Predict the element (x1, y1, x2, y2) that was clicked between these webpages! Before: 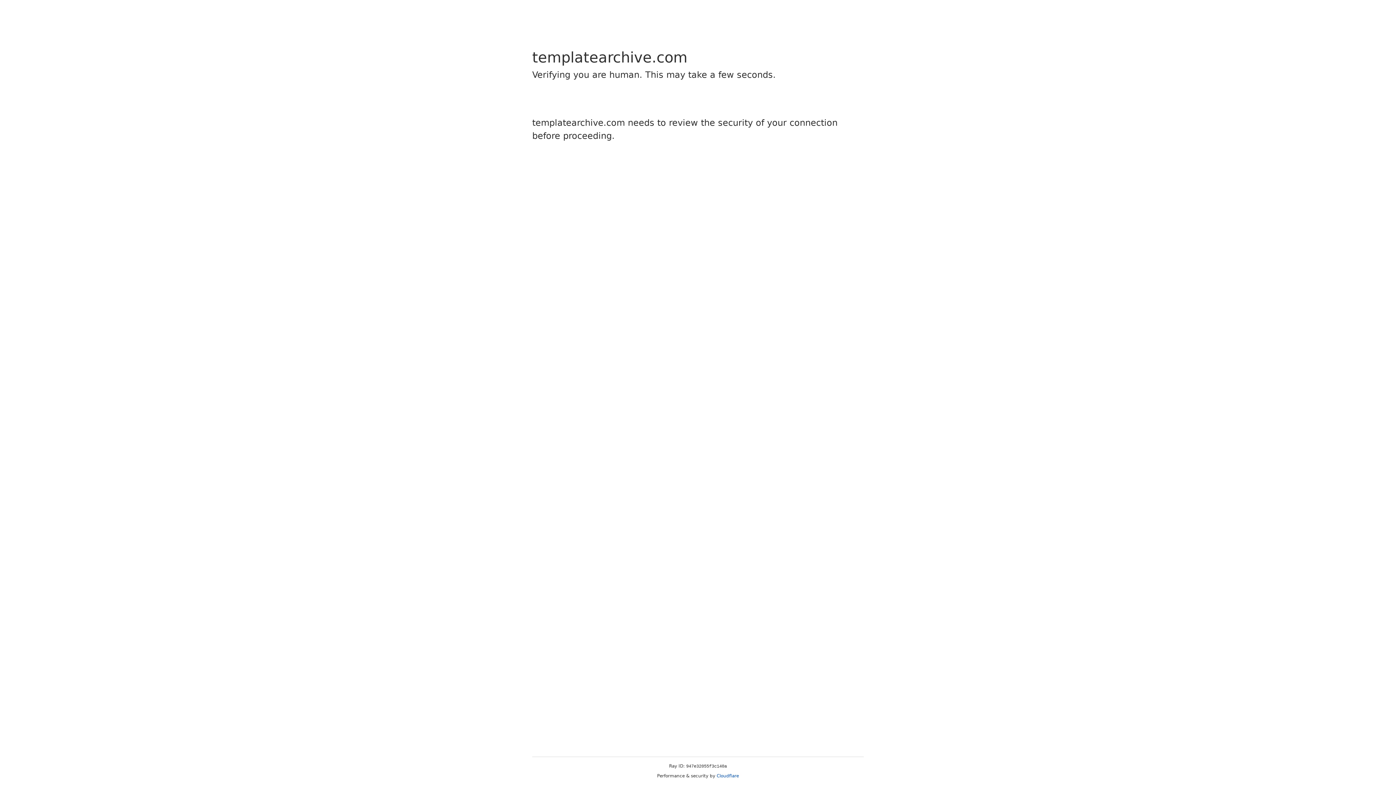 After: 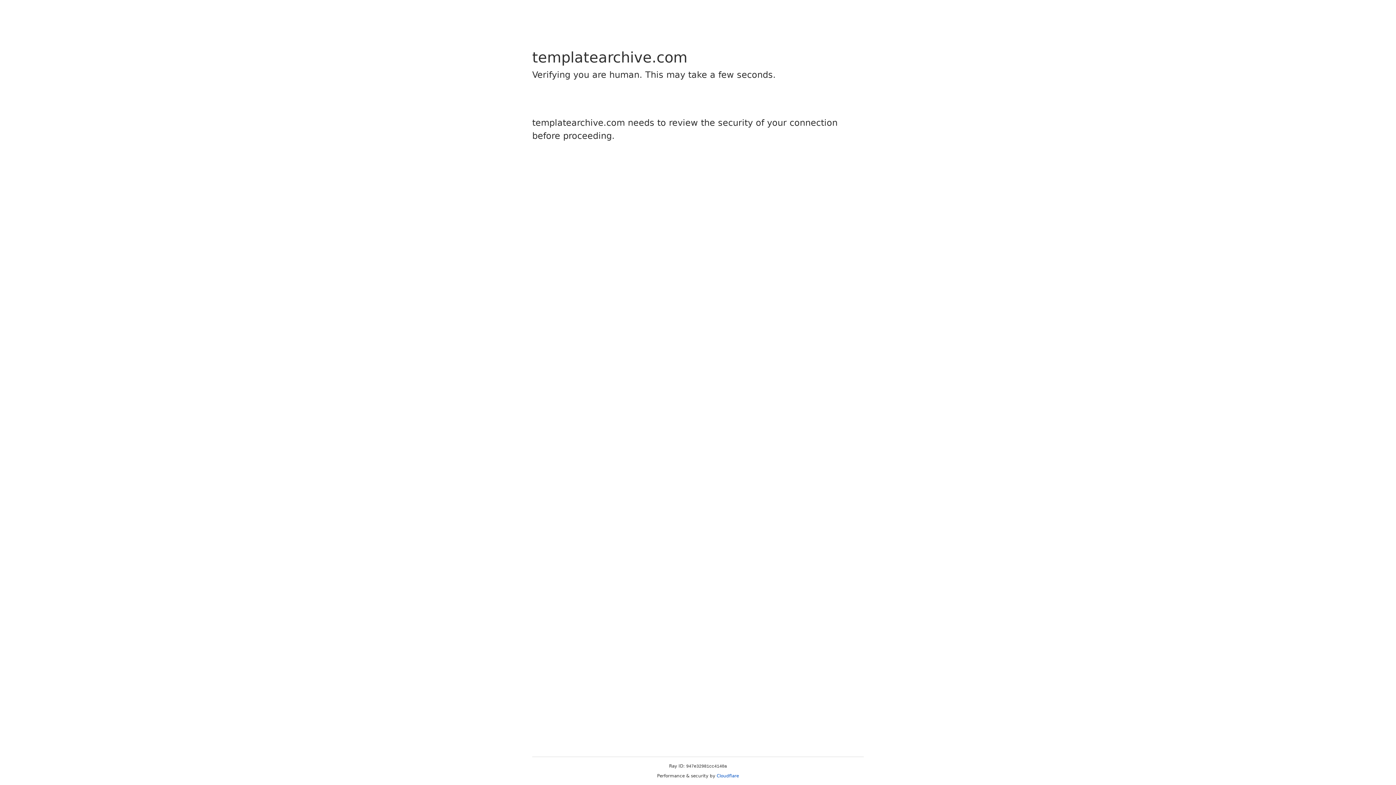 Action: label: Cloudflare bbox: (716, 773, 739, 778)